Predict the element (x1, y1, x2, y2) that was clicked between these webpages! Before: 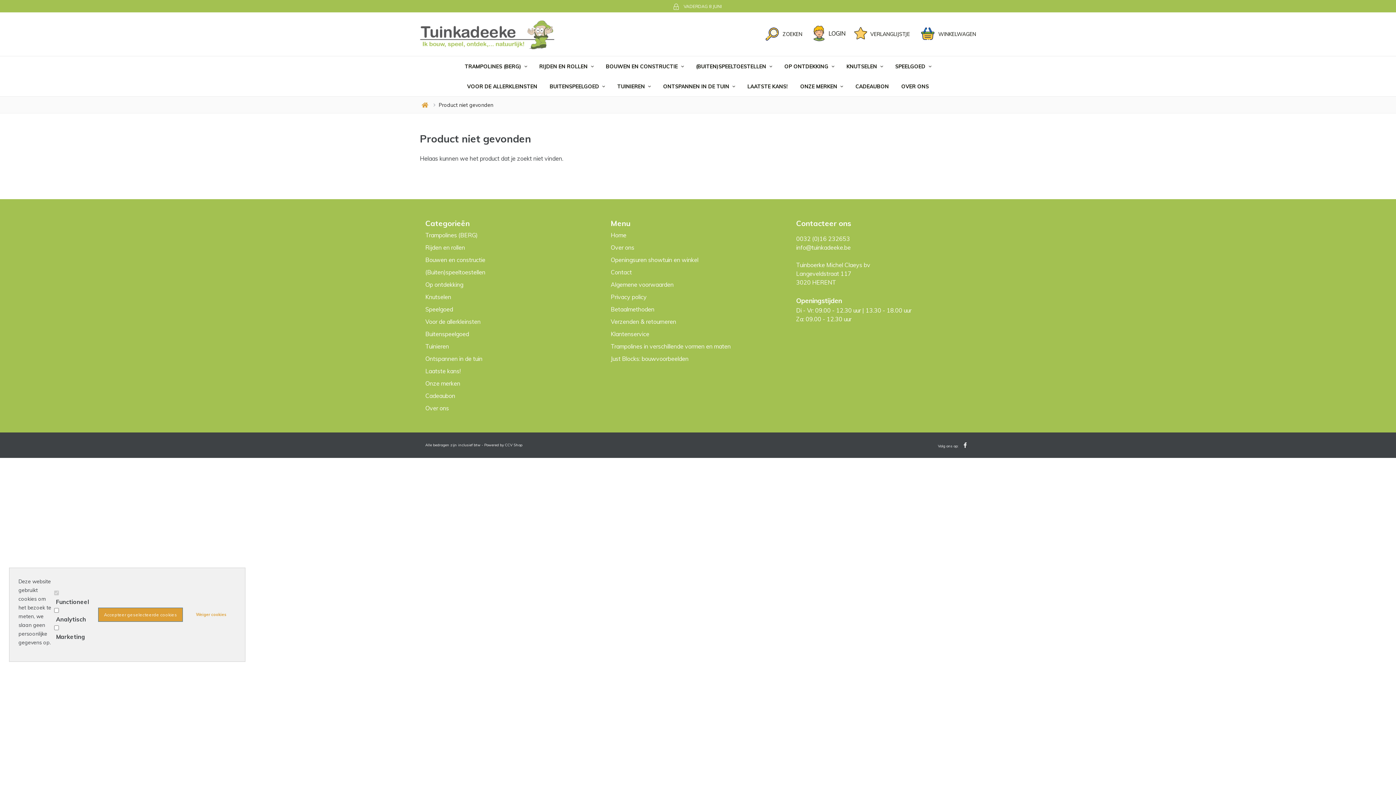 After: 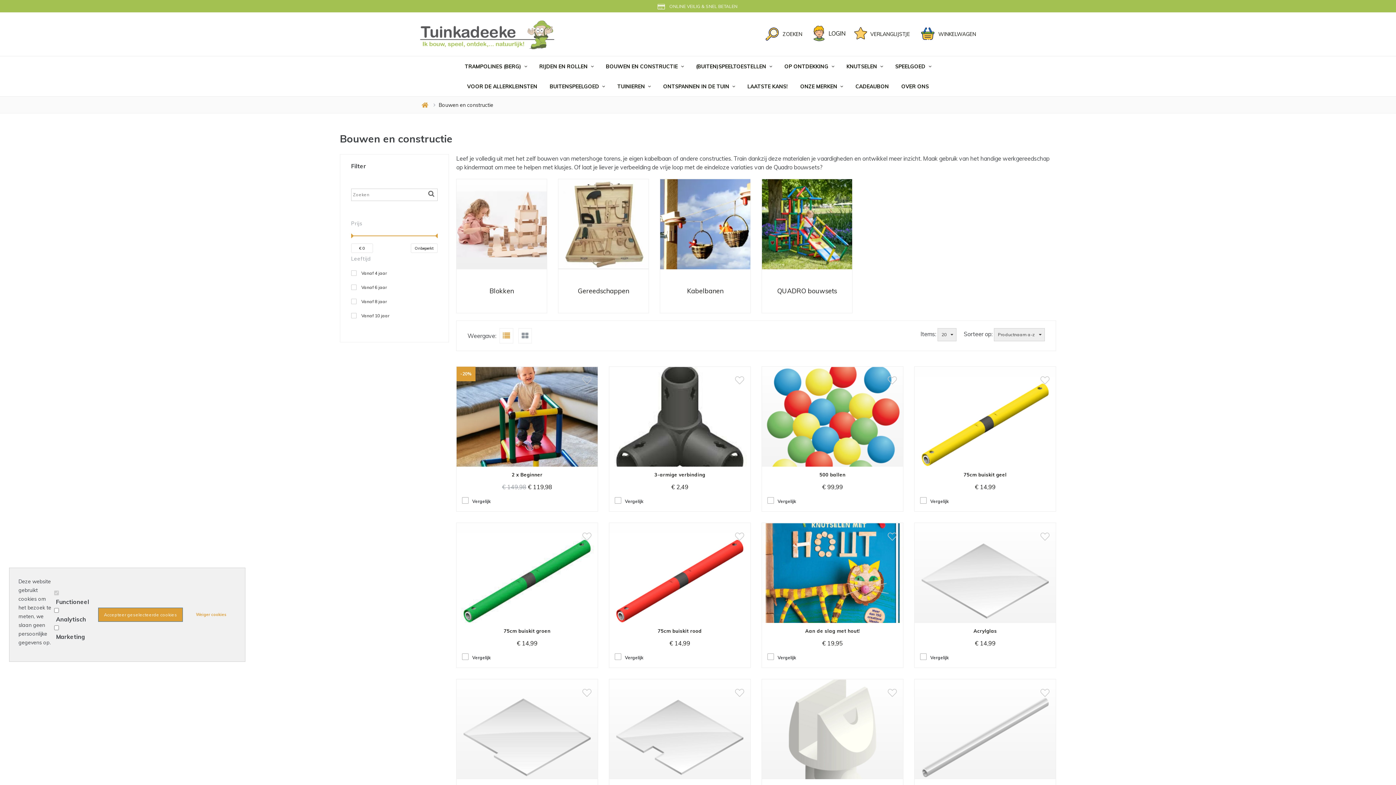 Action: label: BOUWEN EN CONSTRUCTIE  bbox: (600, 58, 689, 74)